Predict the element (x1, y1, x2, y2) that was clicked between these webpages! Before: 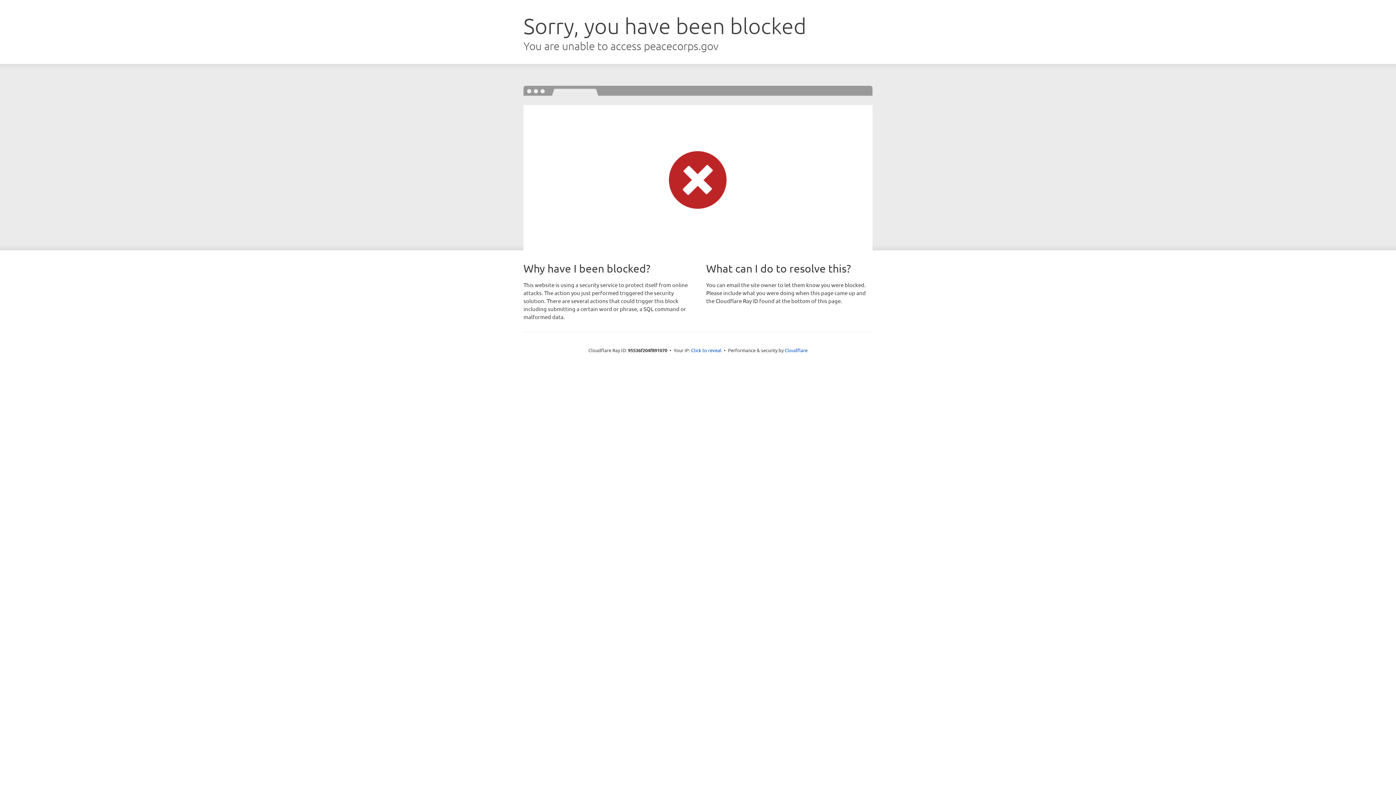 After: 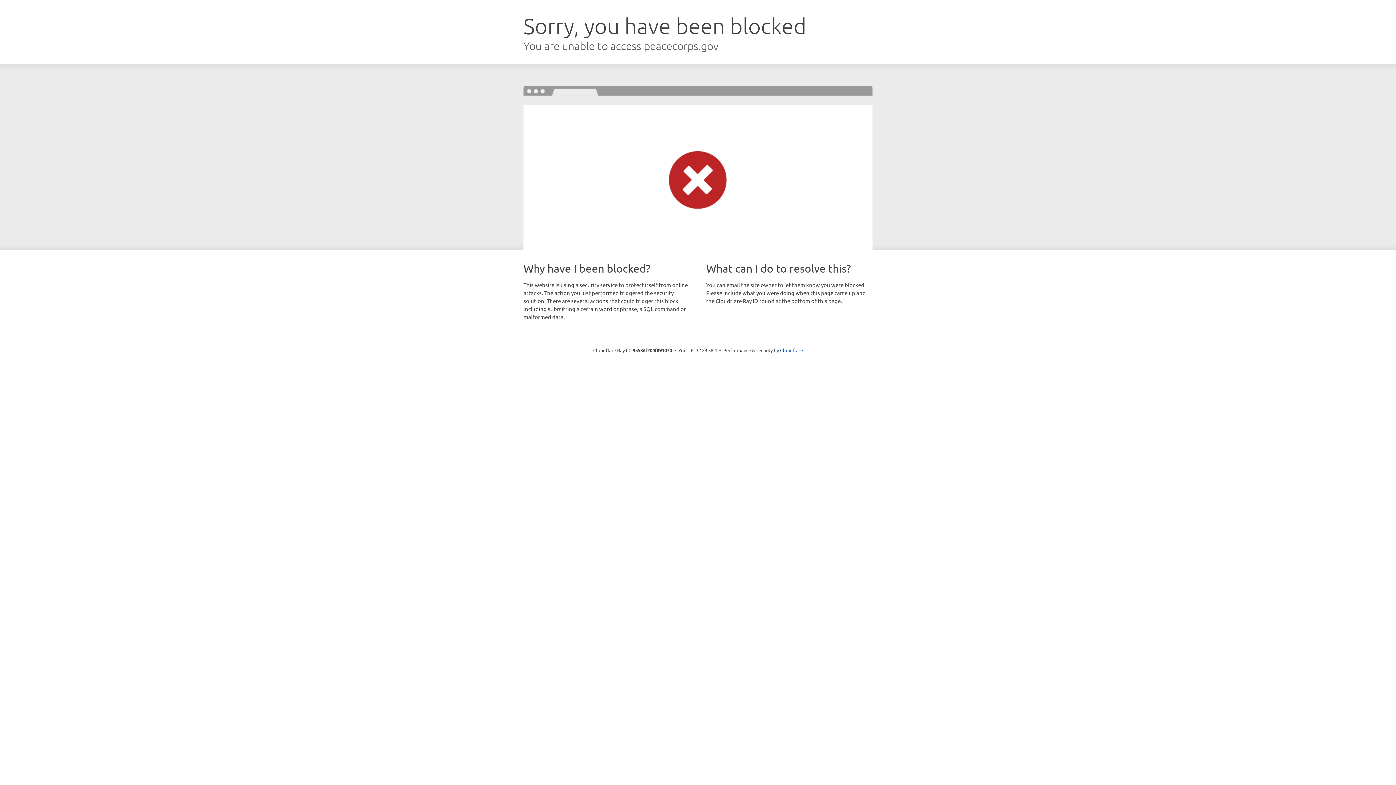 Action: bbox: (691, 346, 721, 353) label: Click to reveal